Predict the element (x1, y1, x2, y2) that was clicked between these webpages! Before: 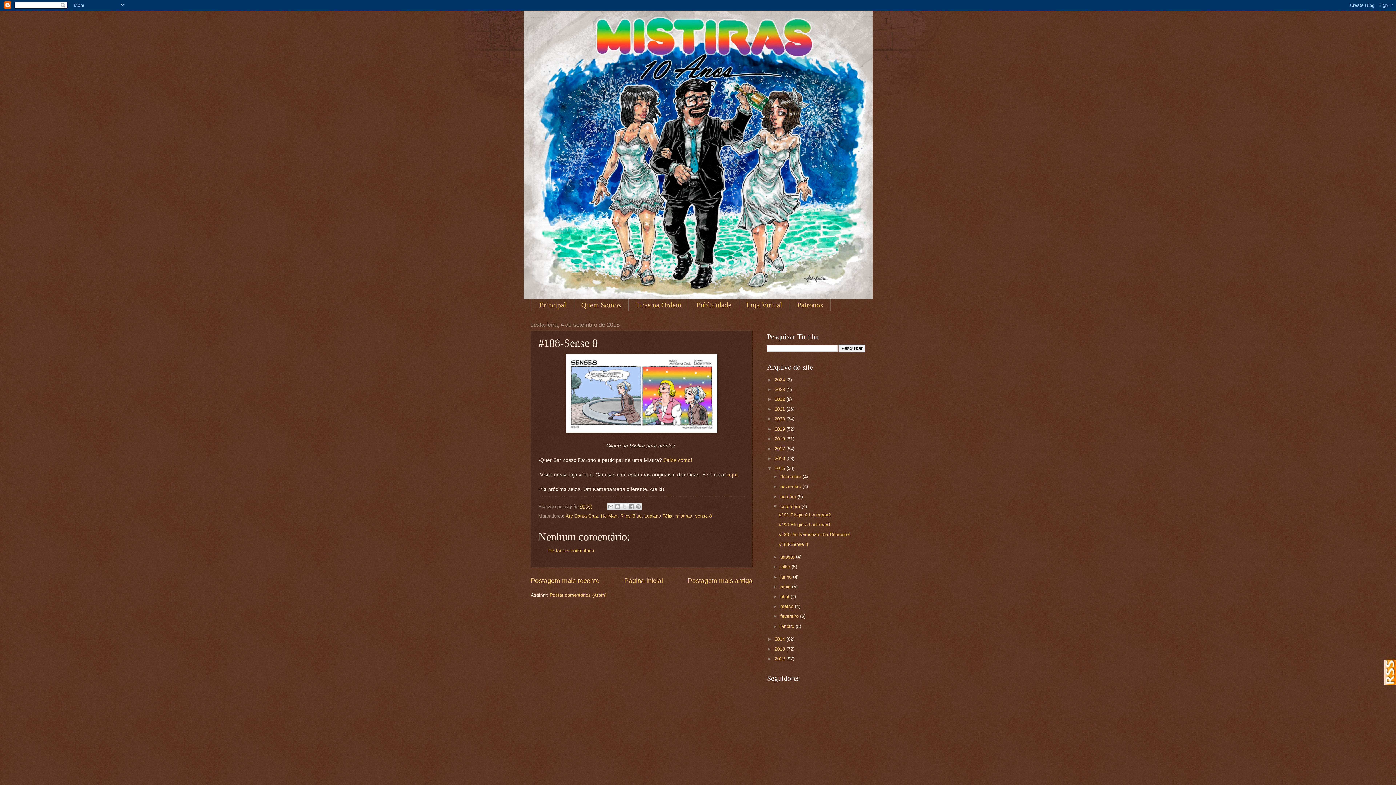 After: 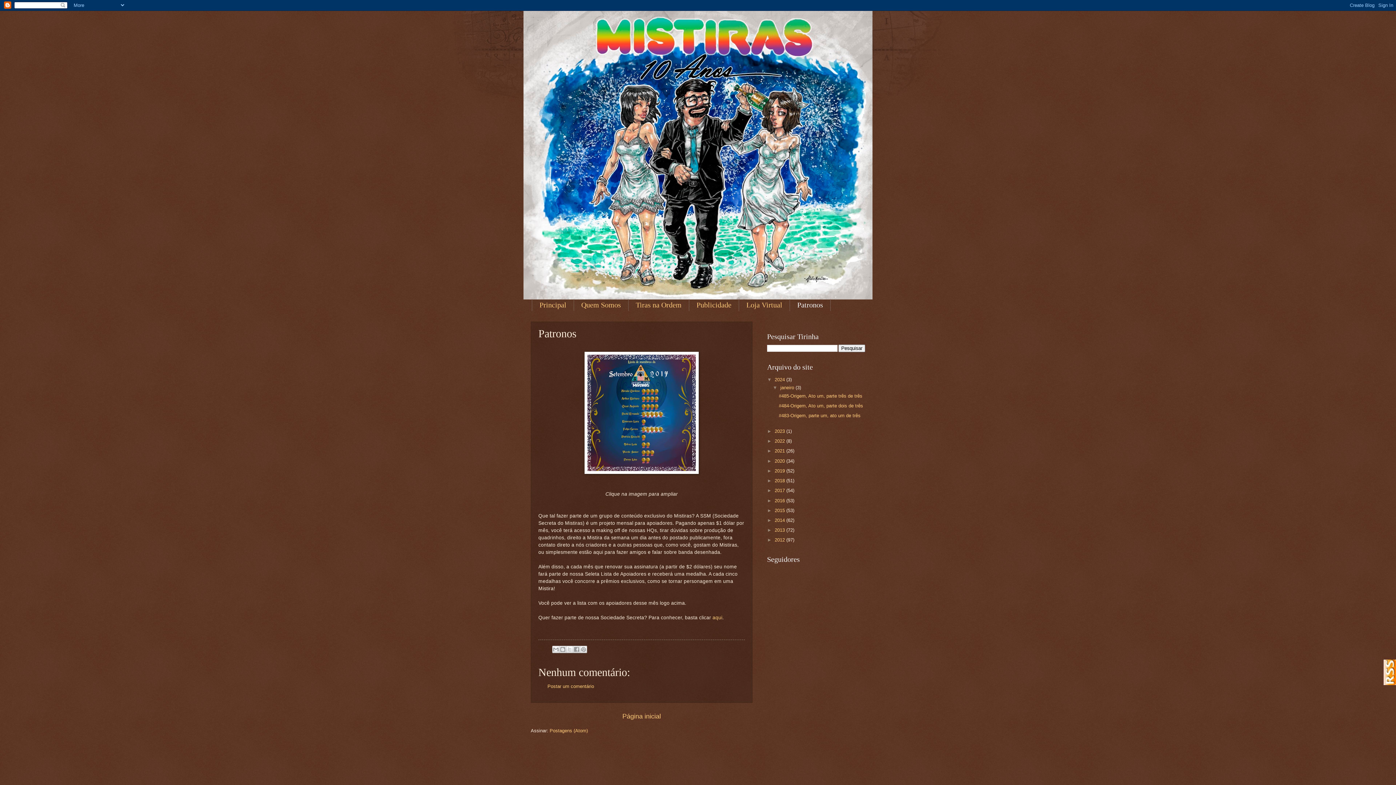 Action: label: Patronos bbox: (790, 299, 830, 311)